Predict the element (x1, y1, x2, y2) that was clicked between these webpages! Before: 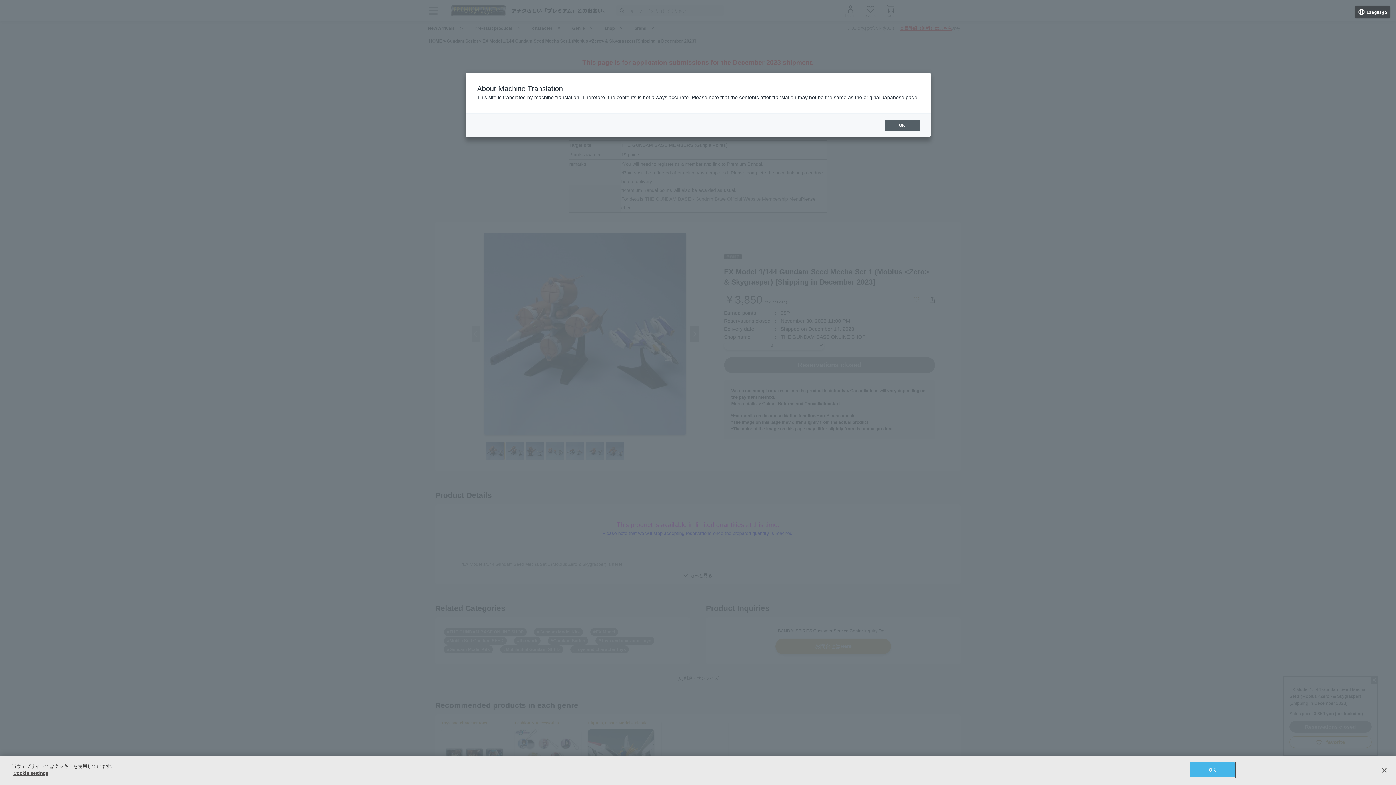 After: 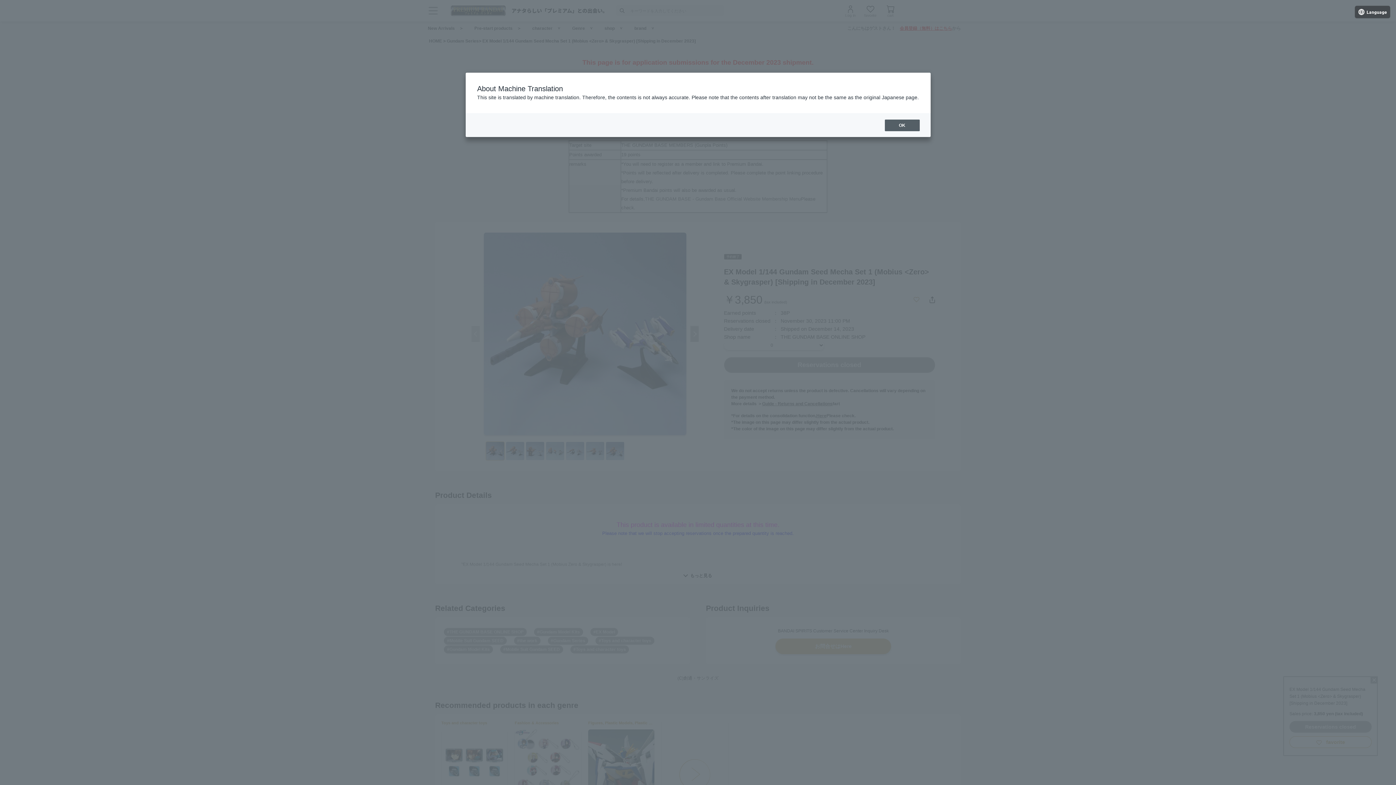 Action: label: 閉じる bbox: (1376, 762, 1392, 778)